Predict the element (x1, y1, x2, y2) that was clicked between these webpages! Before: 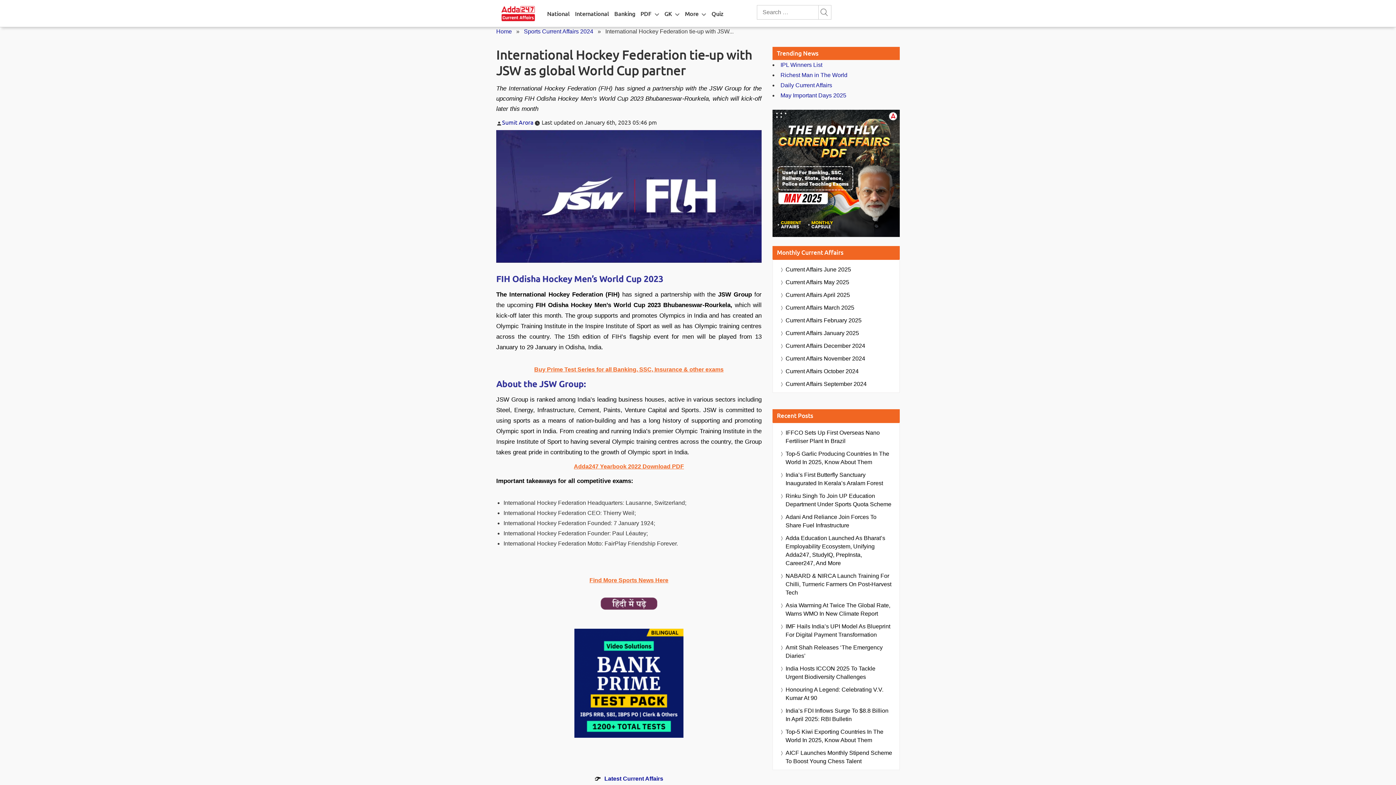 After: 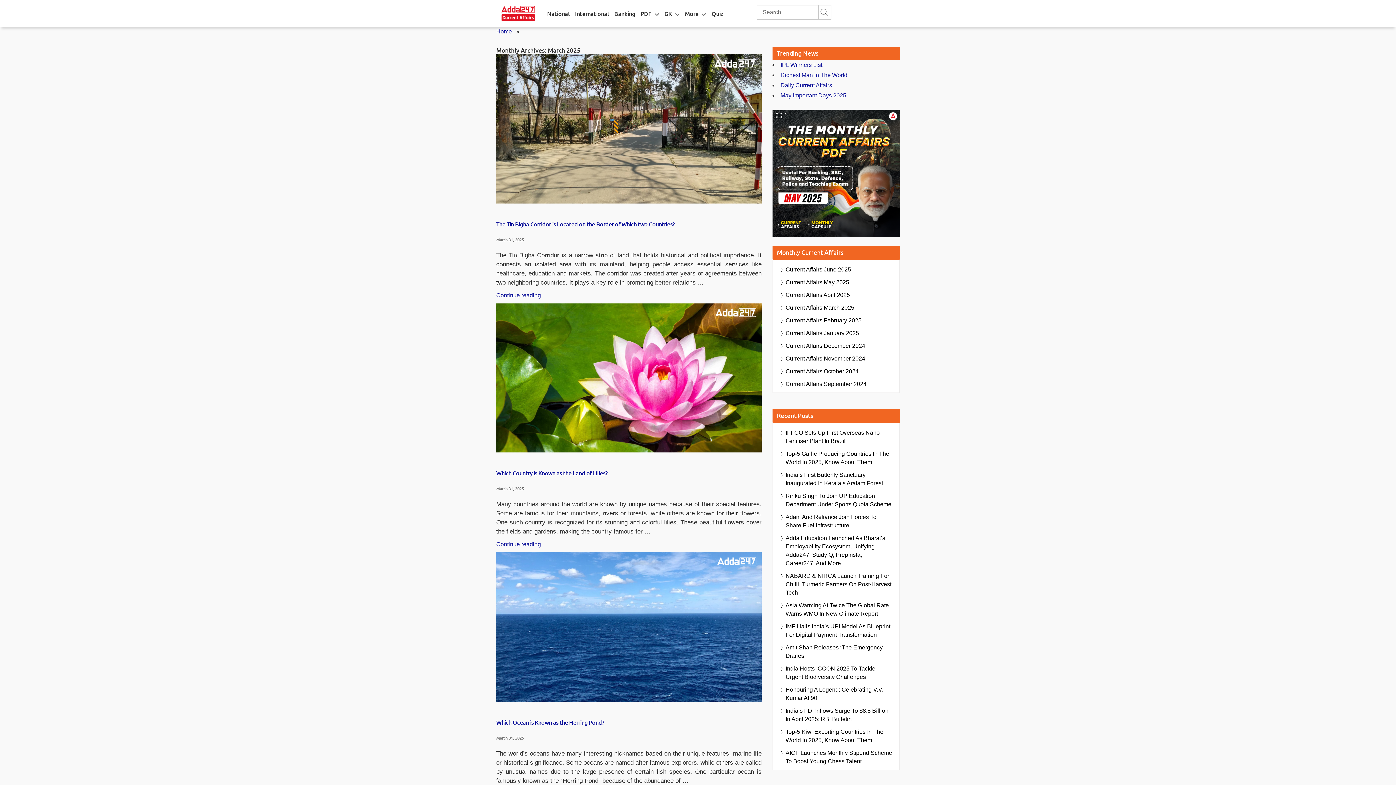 Action: bbox: (785, 303, 854, 312) label: Current Affairs March 2025